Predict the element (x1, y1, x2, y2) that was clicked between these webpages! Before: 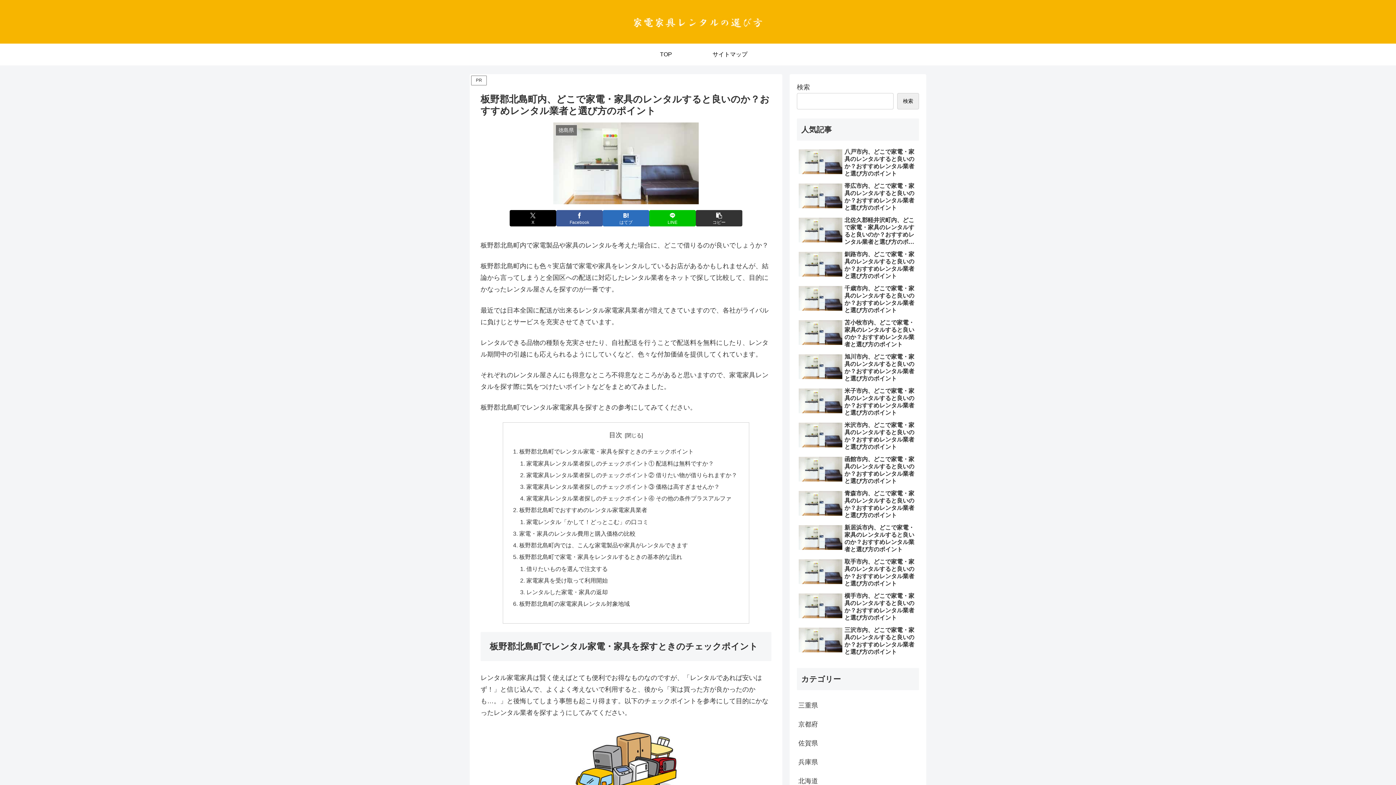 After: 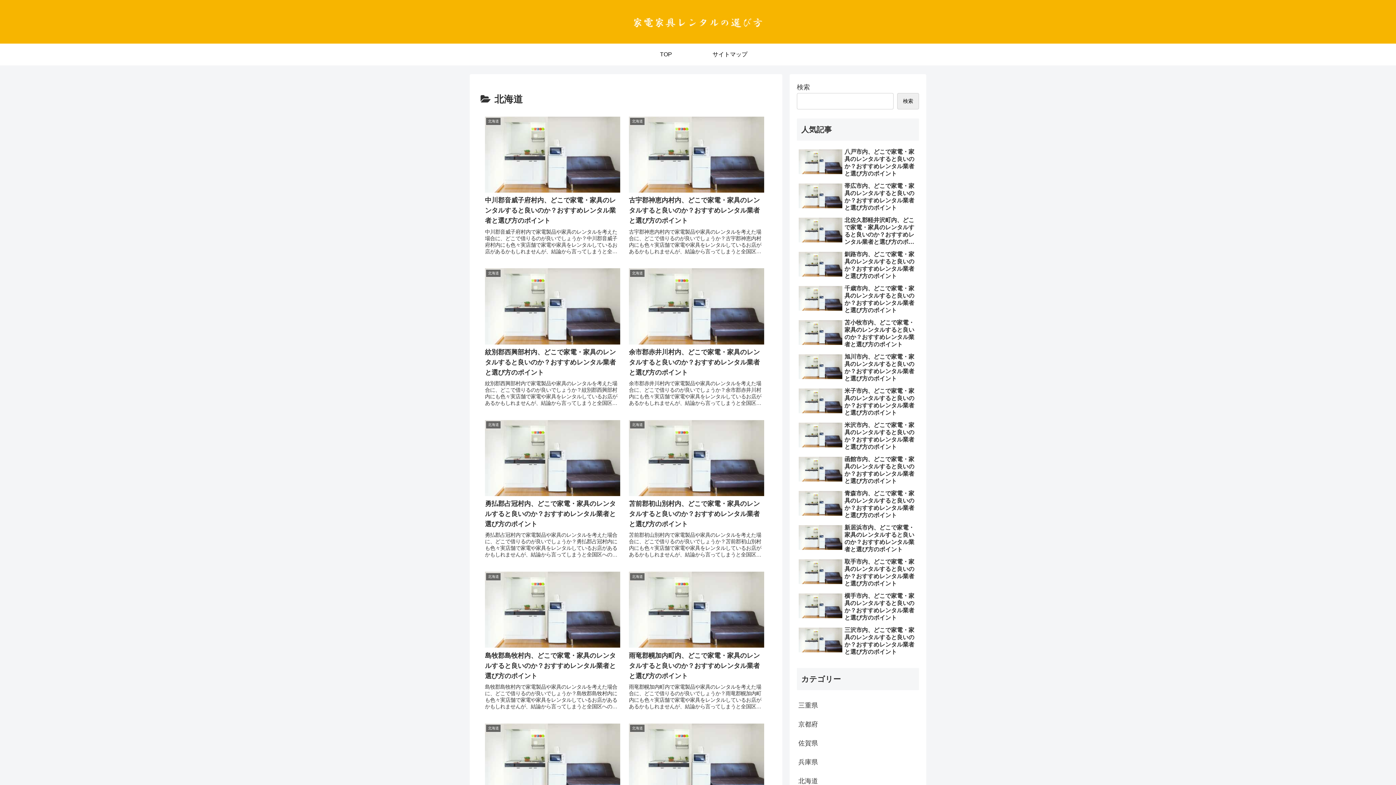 Action: label: 北海道 bbox: (797, 772, 919, 791)